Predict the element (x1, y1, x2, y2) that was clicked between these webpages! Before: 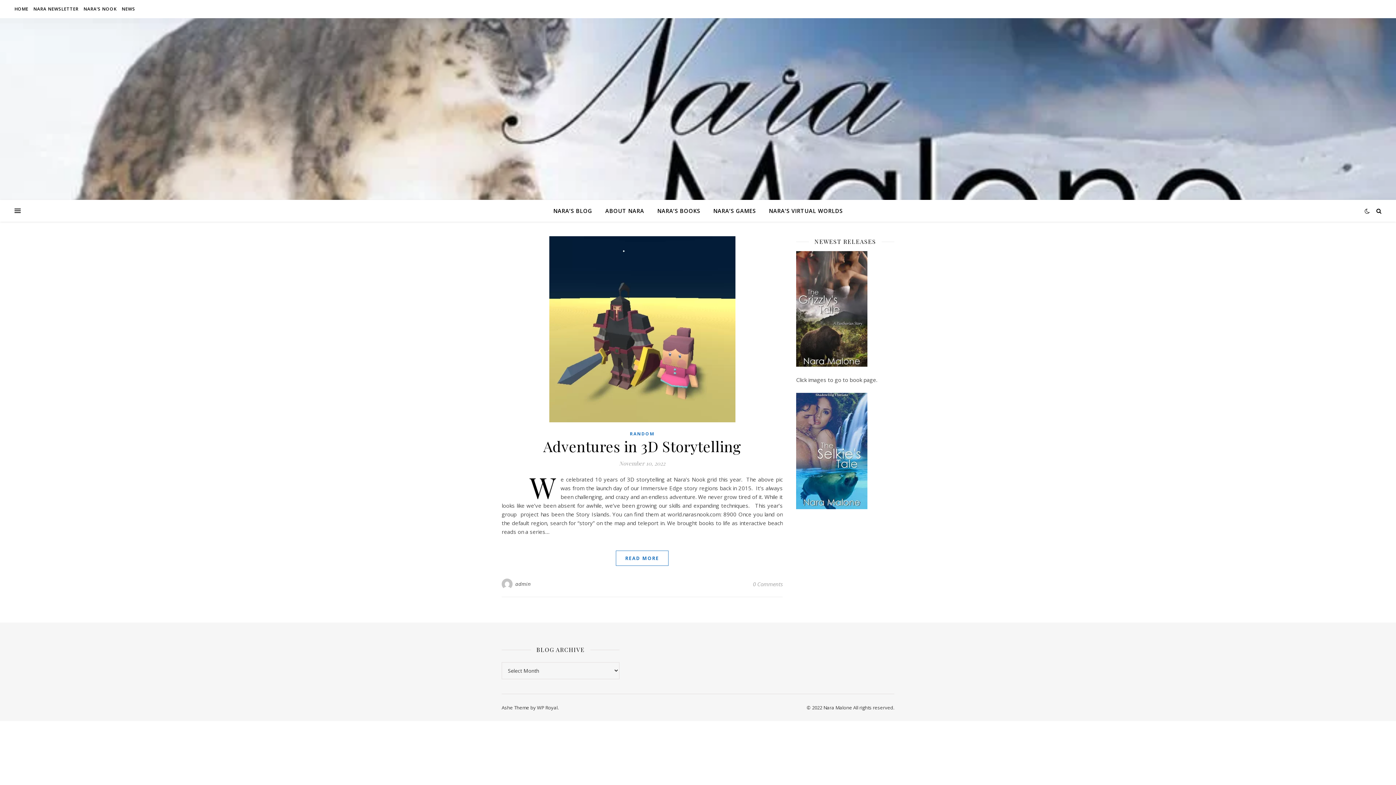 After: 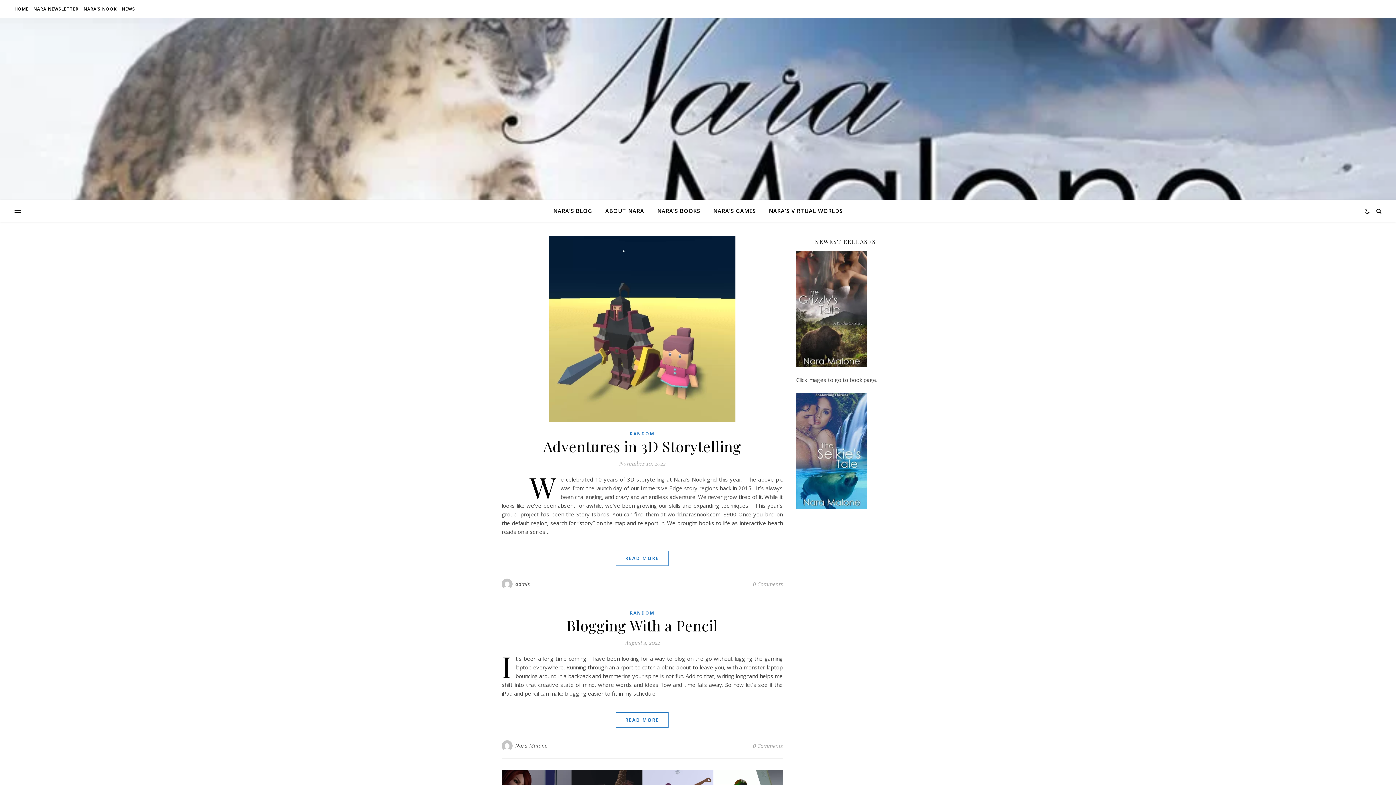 Action: label: RANDOM bbox: (630, 429, 654, 438)